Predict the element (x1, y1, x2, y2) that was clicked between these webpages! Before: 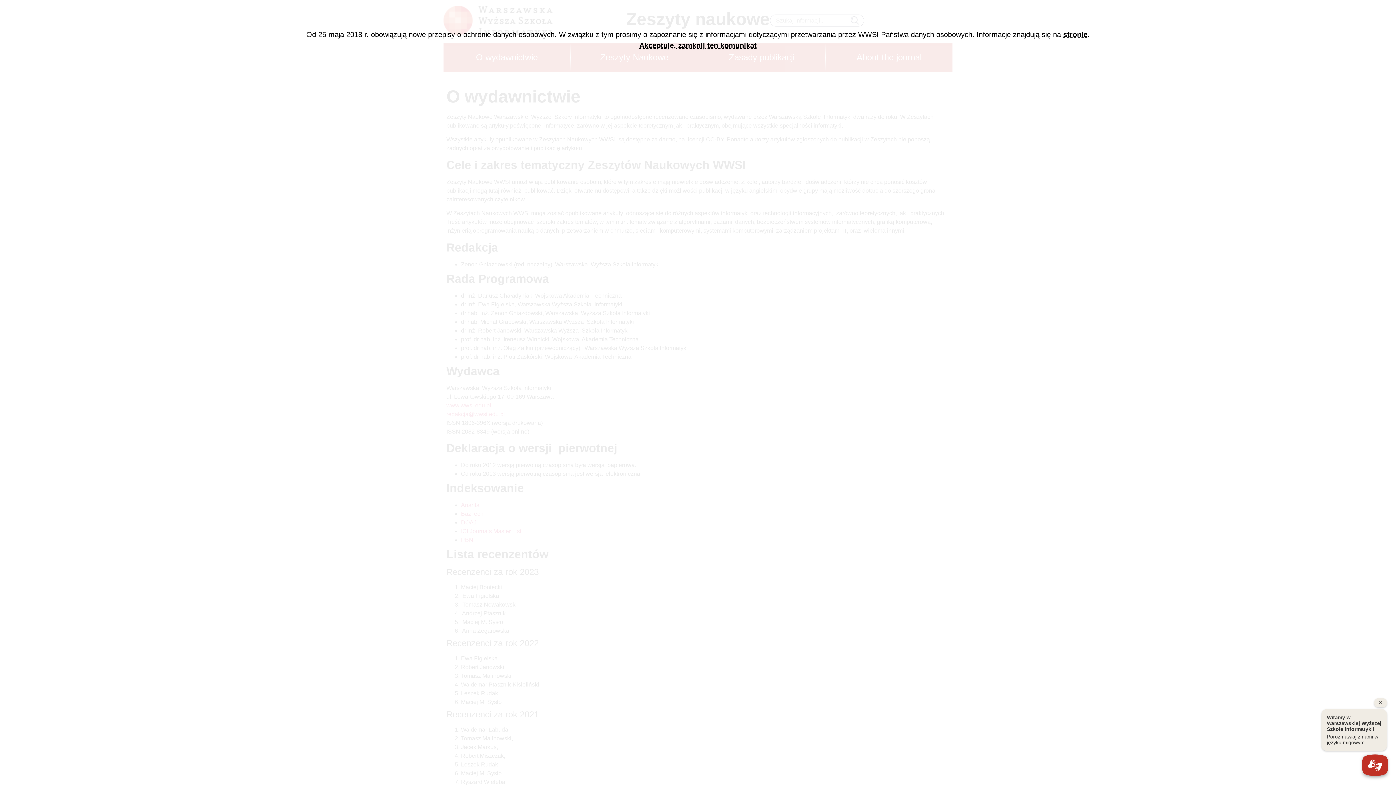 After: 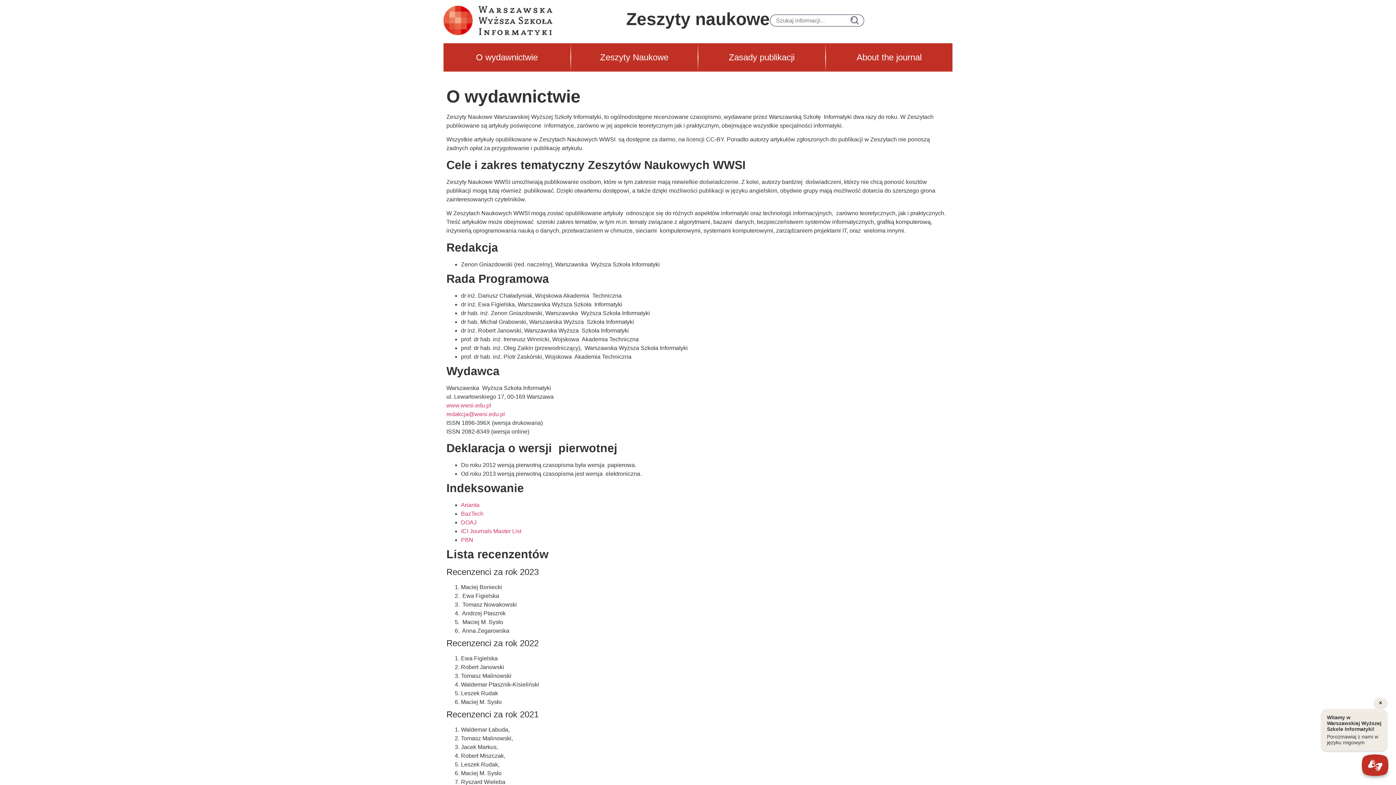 Action: label: Akceptuję, zamknij ten komunikat bbox: (639, 41, 756, 49)